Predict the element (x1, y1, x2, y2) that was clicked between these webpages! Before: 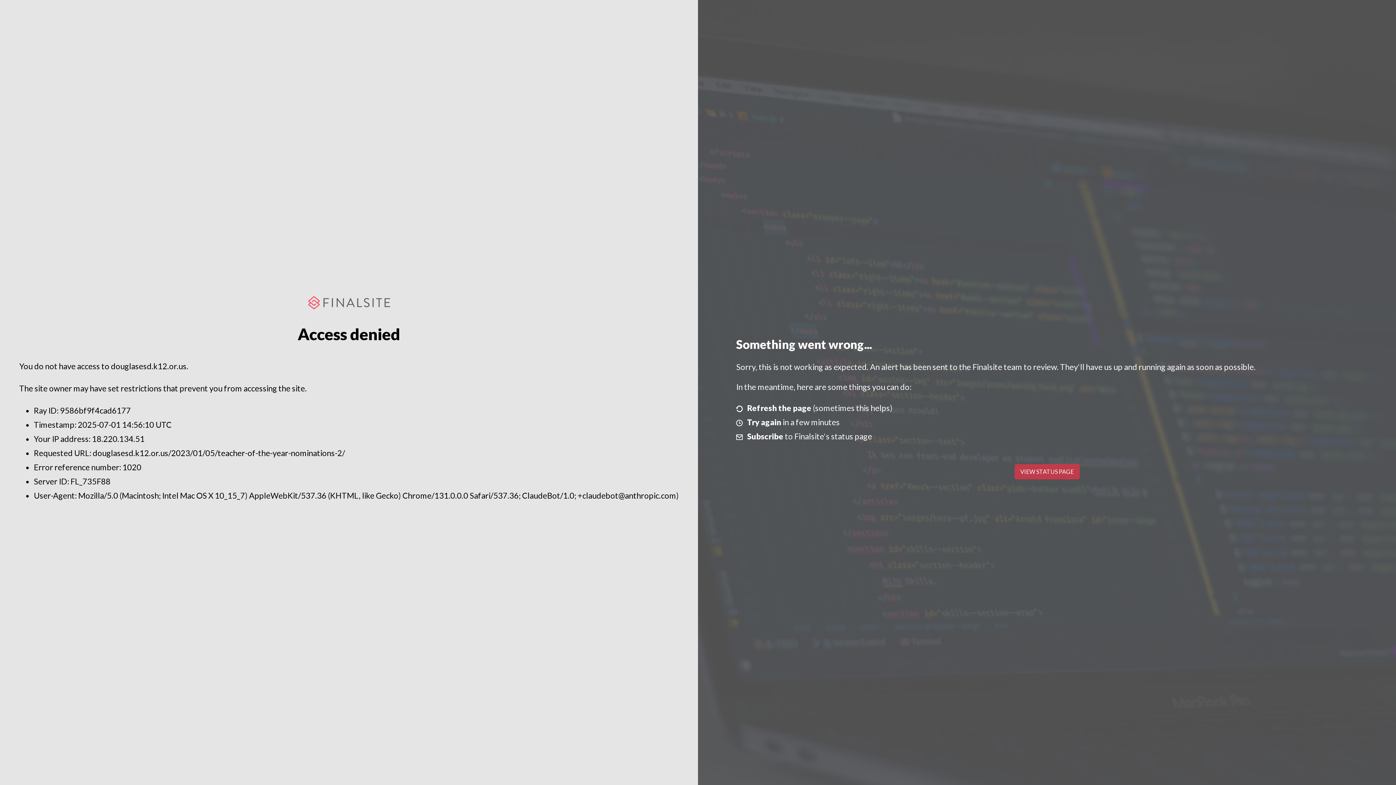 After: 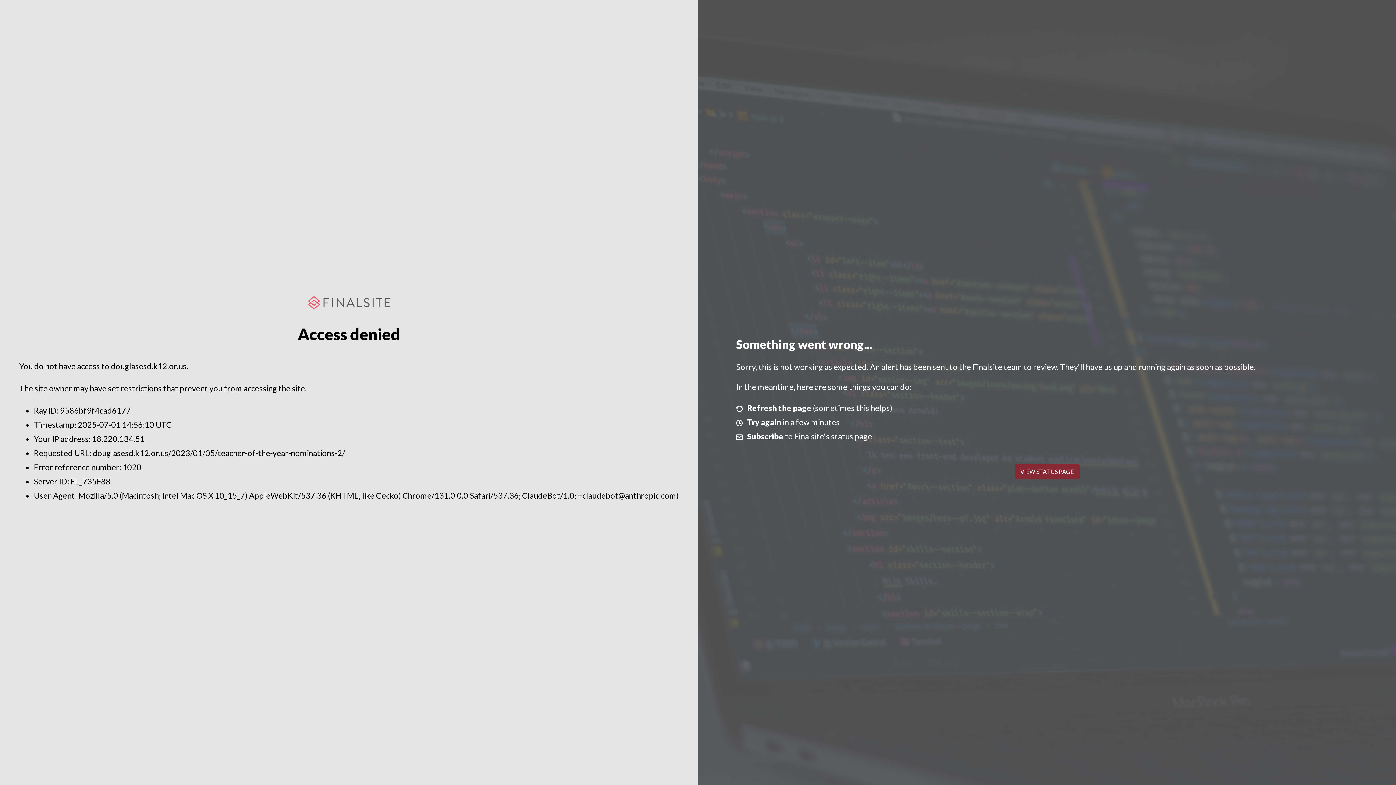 Action: bbox: (1014, 464, 1079, 479) label: VIEW STATUS PAGE